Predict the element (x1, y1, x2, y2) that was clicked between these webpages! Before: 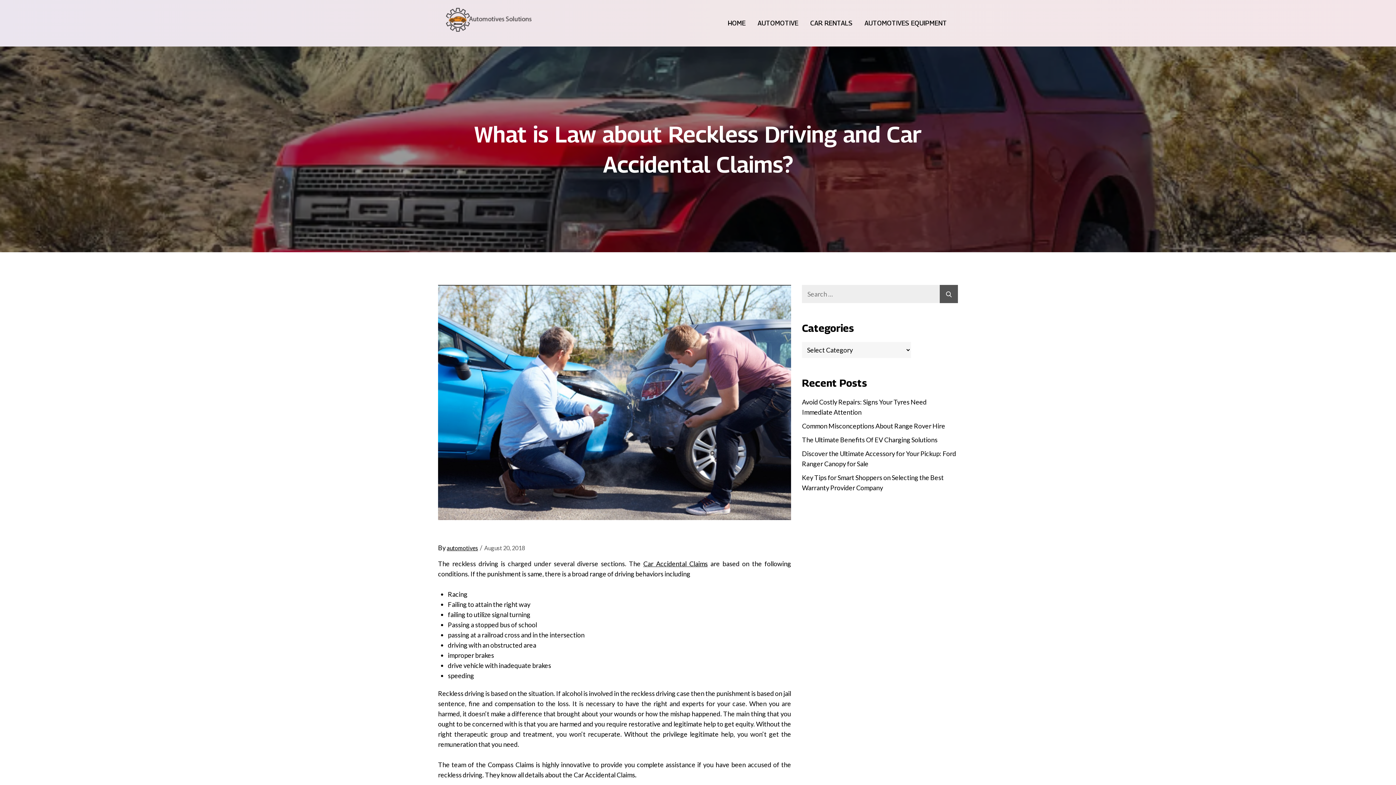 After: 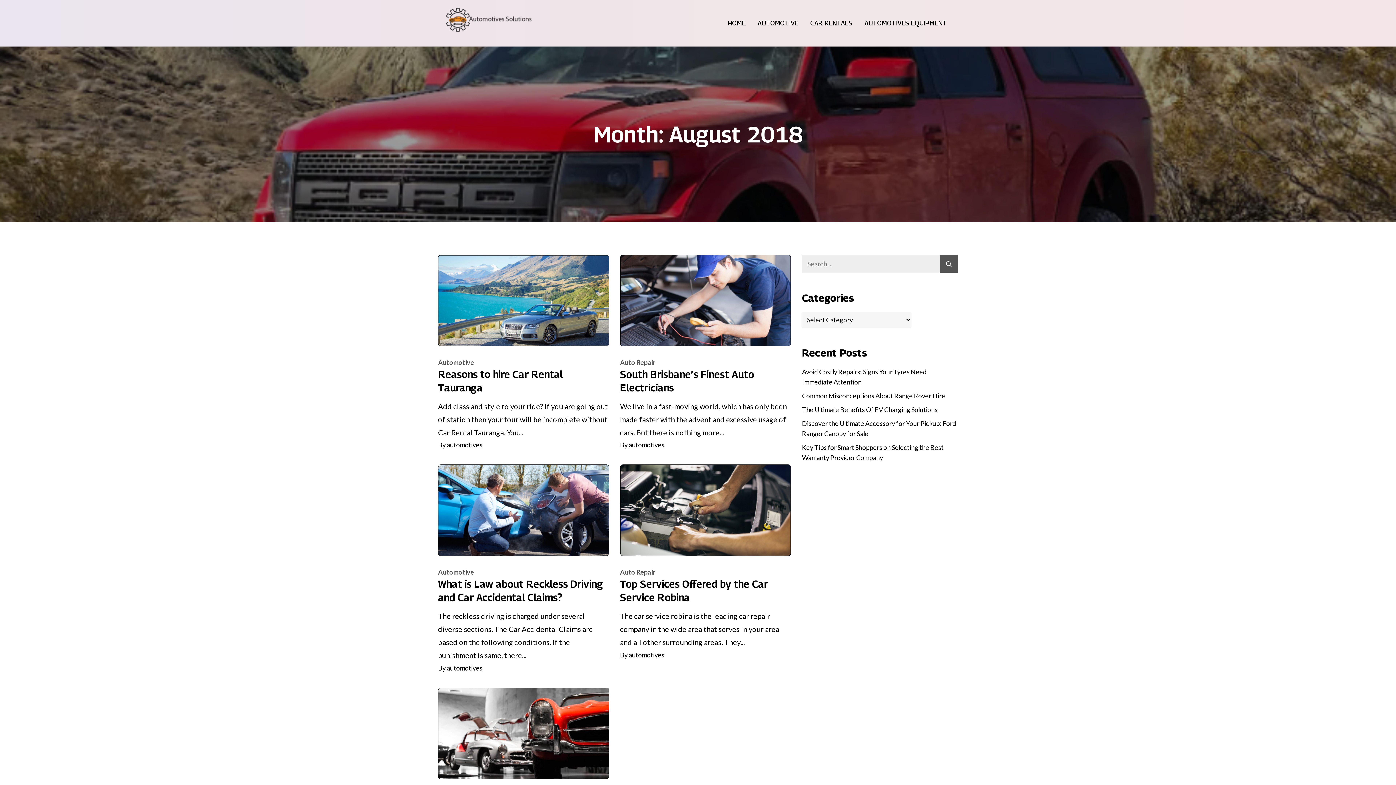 Action: bbox: (484, 544, 525, 551) label: August 20, 2018